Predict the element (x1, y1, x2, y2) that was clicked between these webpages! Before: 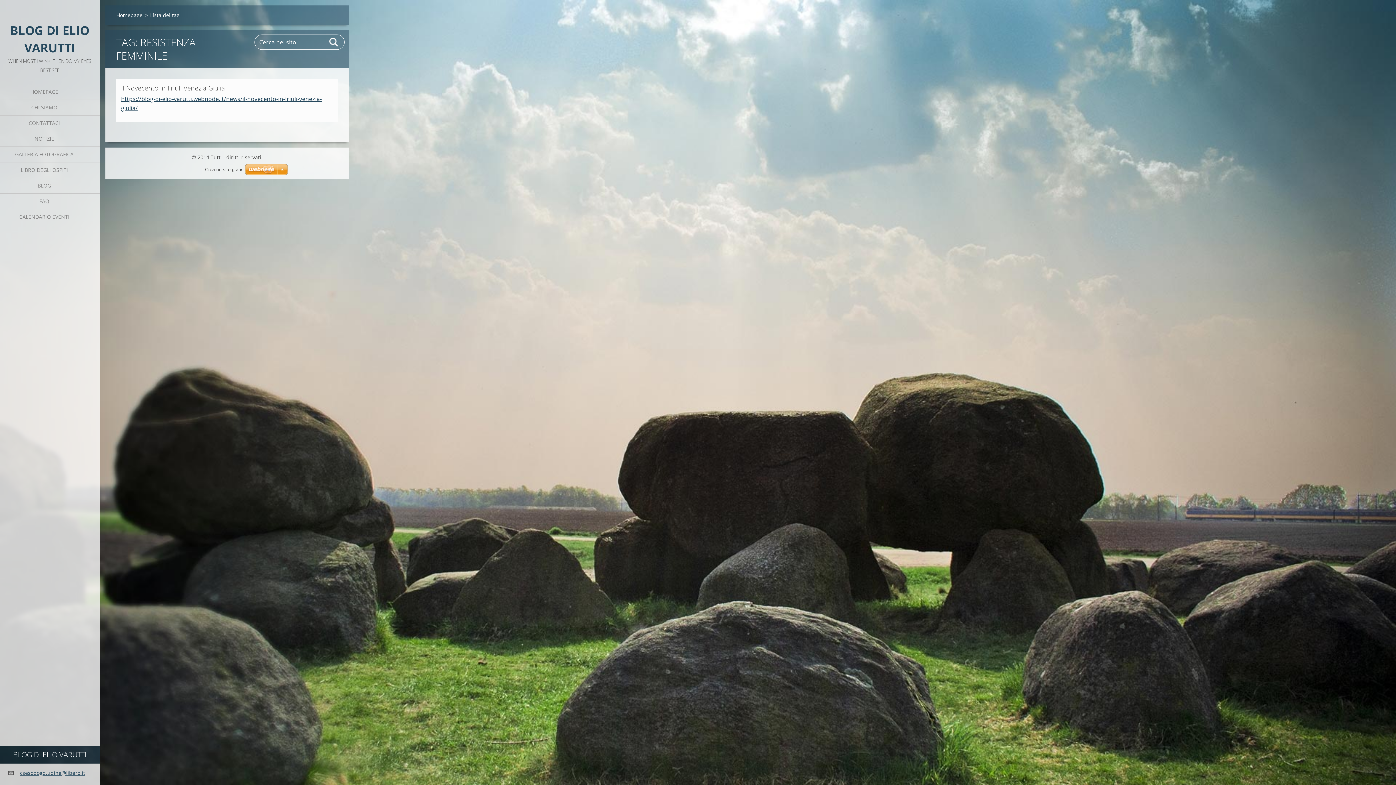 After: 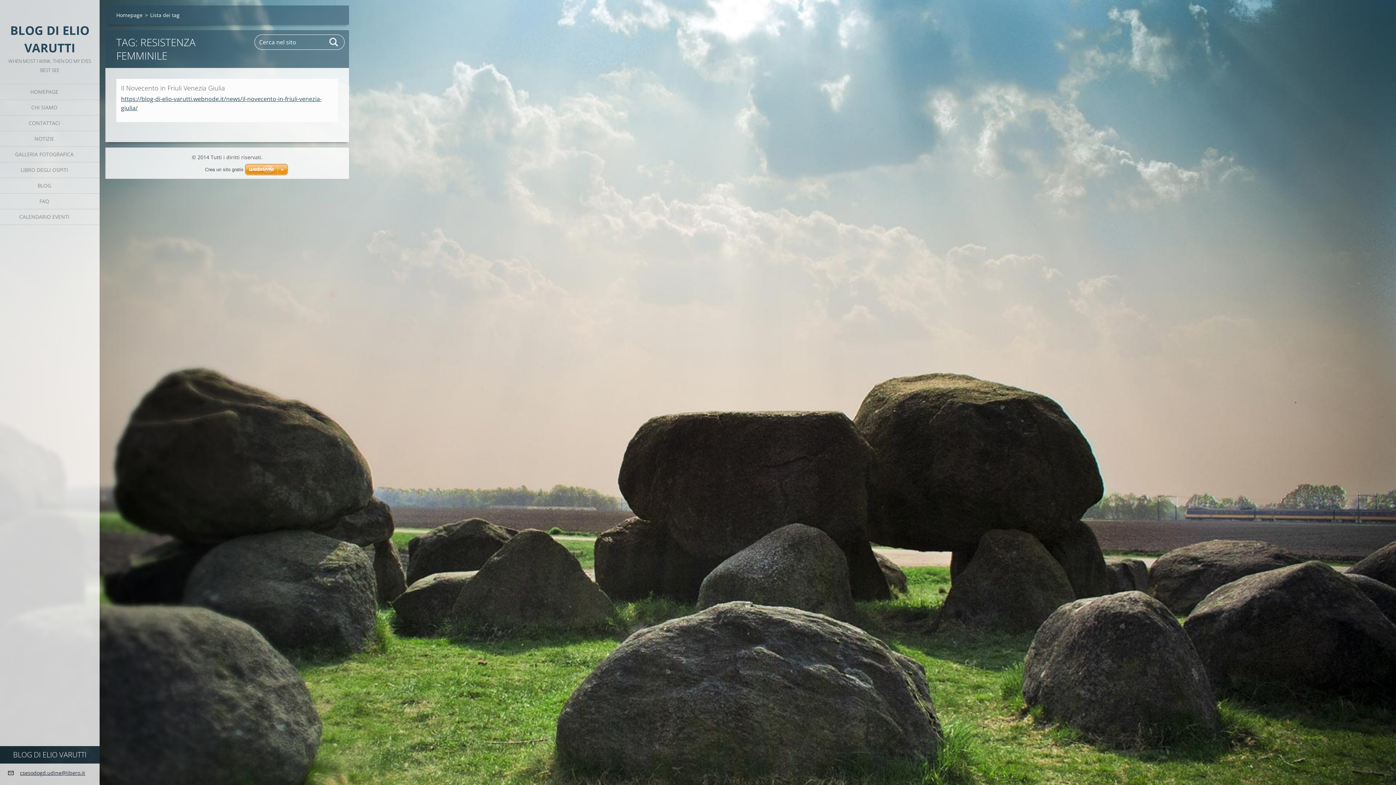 Action: label: csesodogd.udine@libero.it bbox: (20, 769, 85, 776)